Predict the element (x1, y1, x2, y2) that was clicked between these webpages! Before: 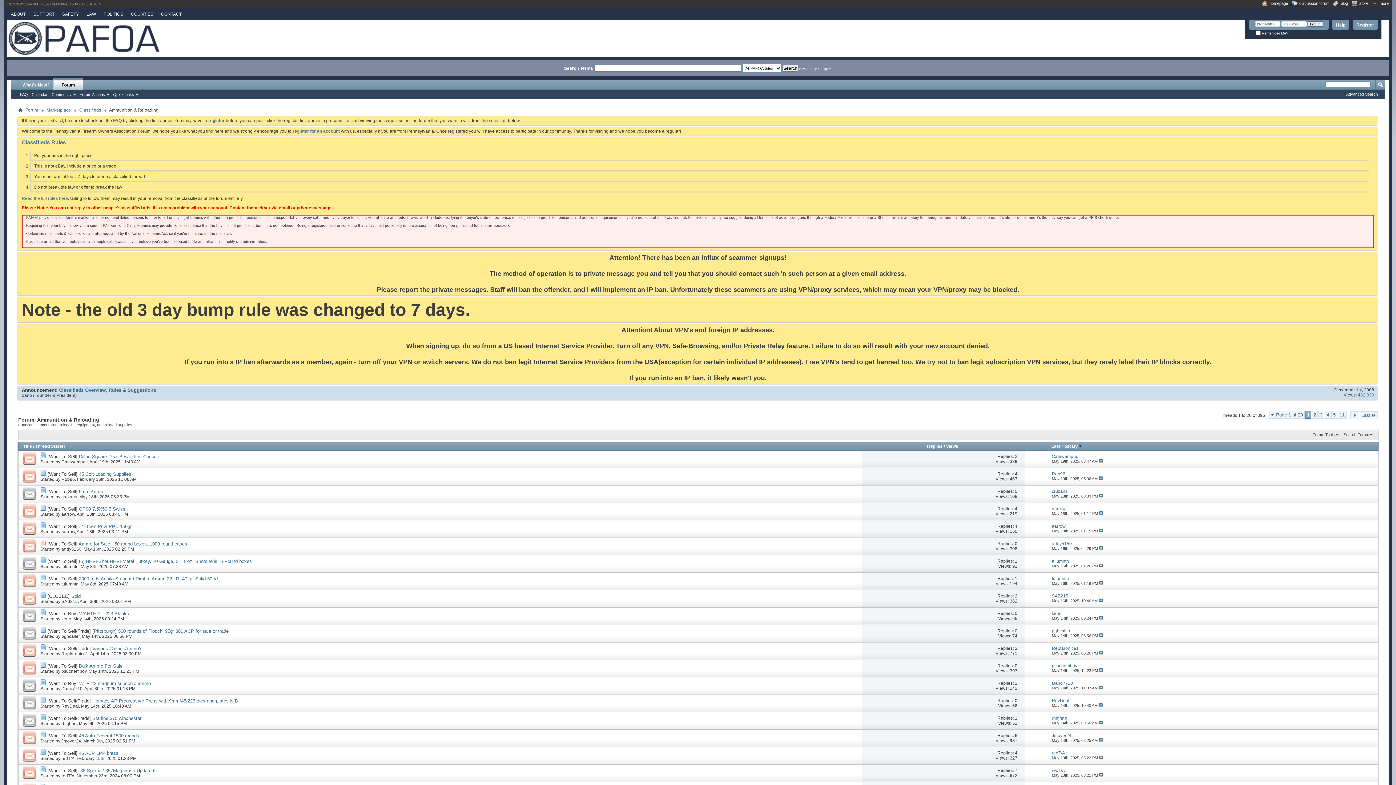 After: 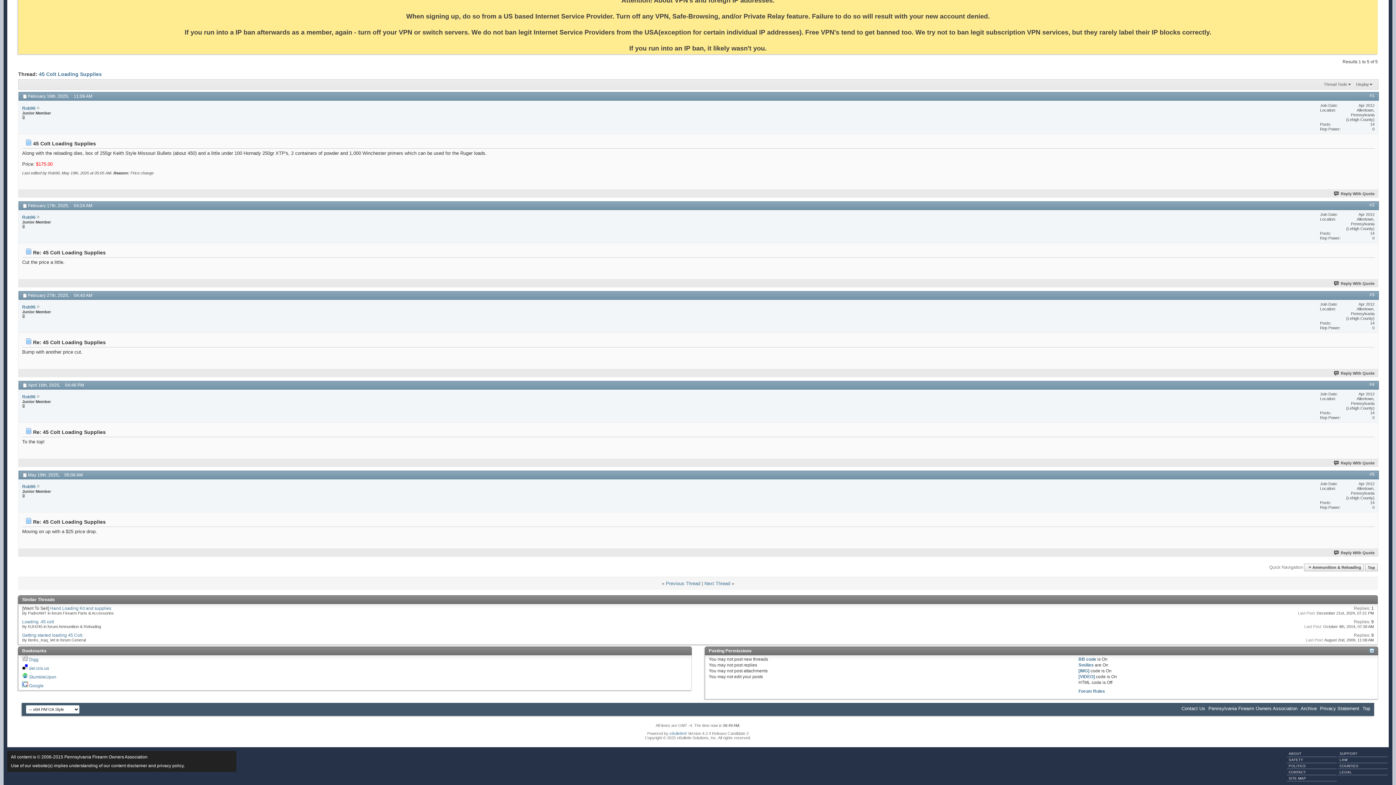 Action: bbox: (1099, 476, 1103, 481)